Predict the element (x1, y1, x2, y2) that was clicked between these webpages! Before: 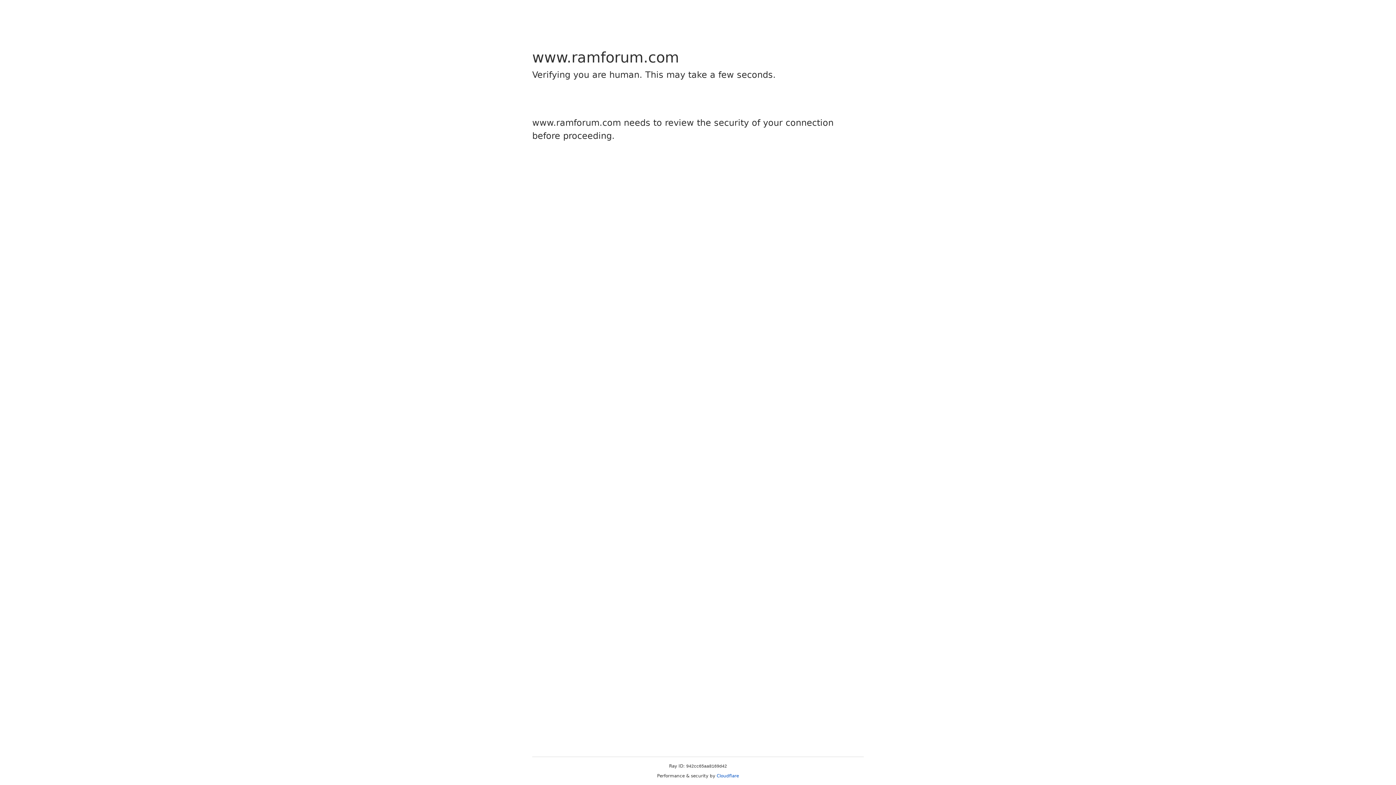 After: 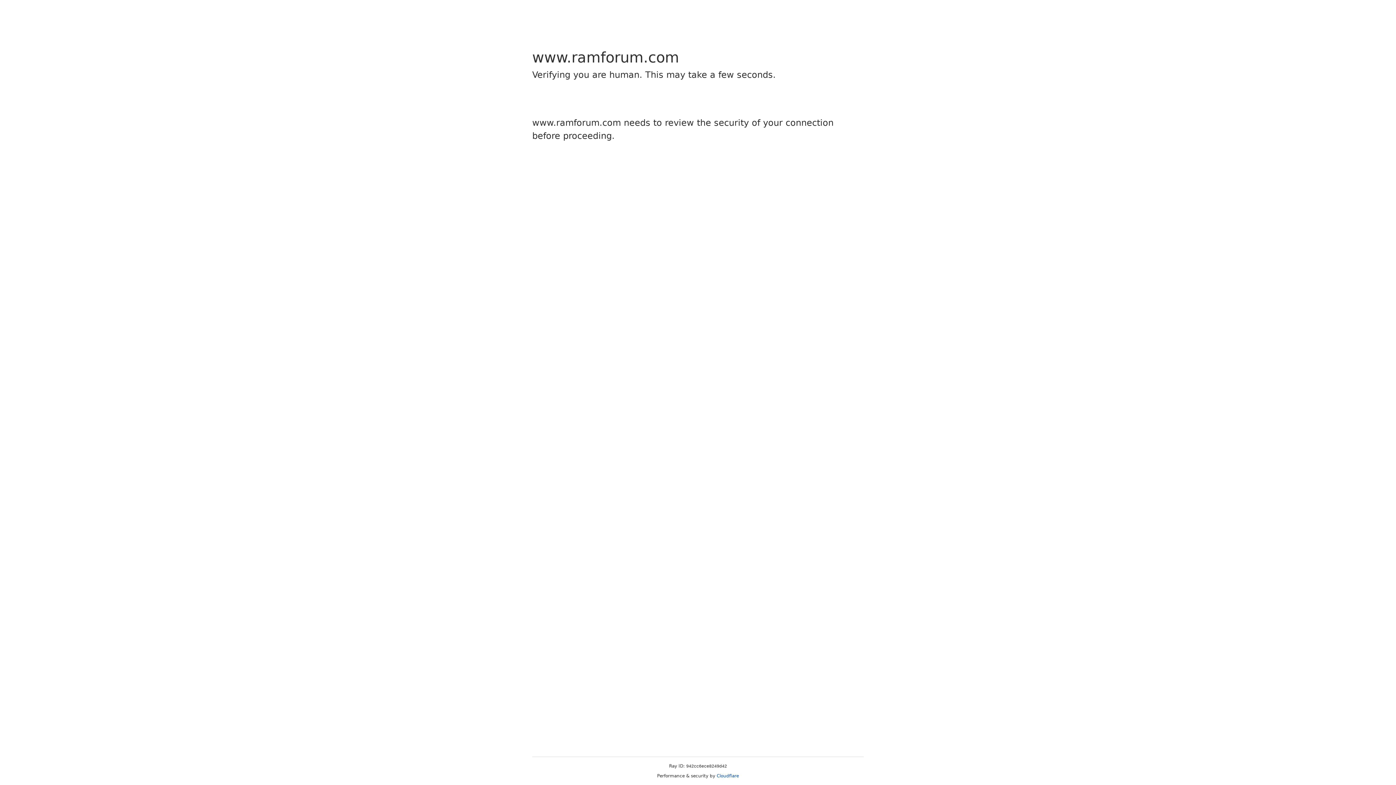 Action: label: Cloudflare bbox: (716, 773, 739, 778)